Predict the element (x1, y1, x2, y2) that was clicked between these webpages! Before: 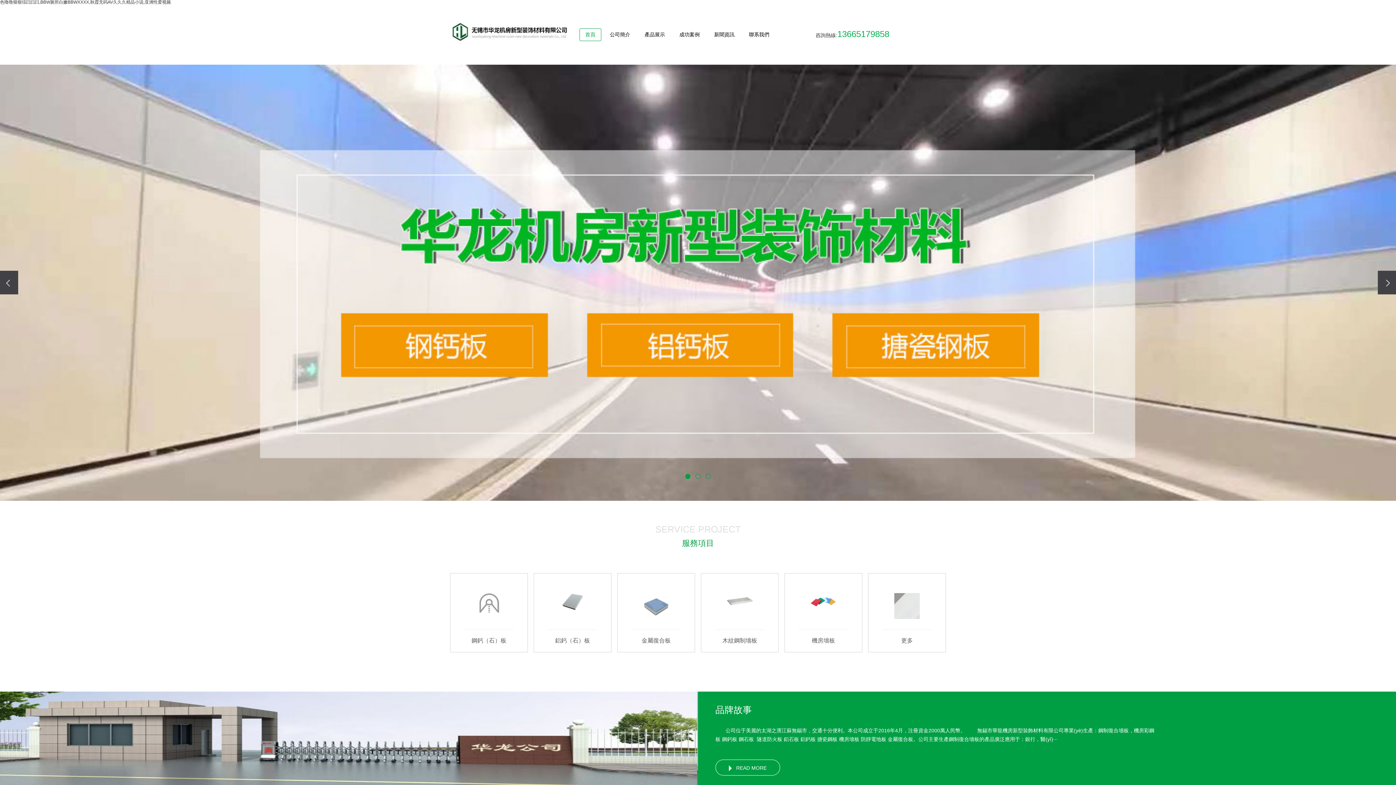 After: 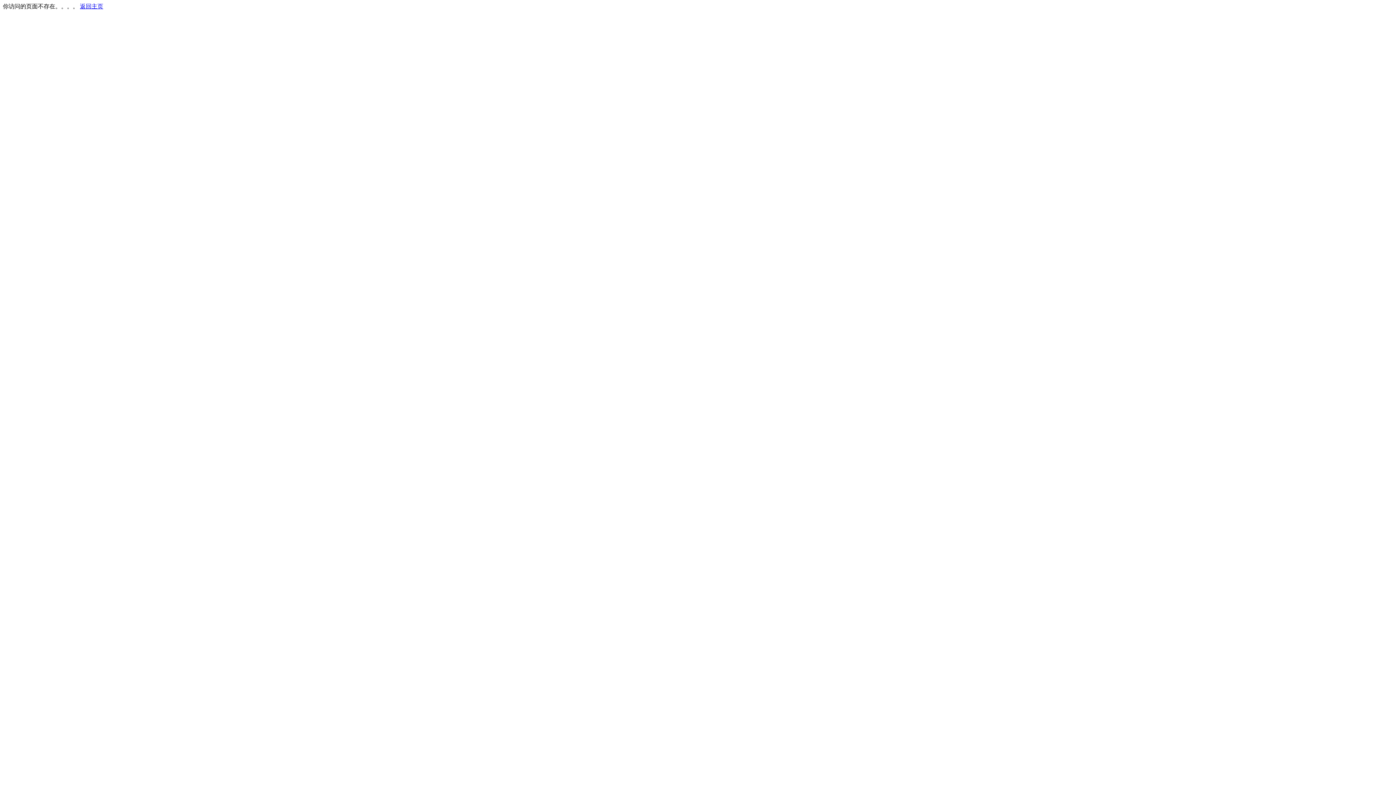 Action: label: 公司簡介 bbox: (604, 28, 636, 41)